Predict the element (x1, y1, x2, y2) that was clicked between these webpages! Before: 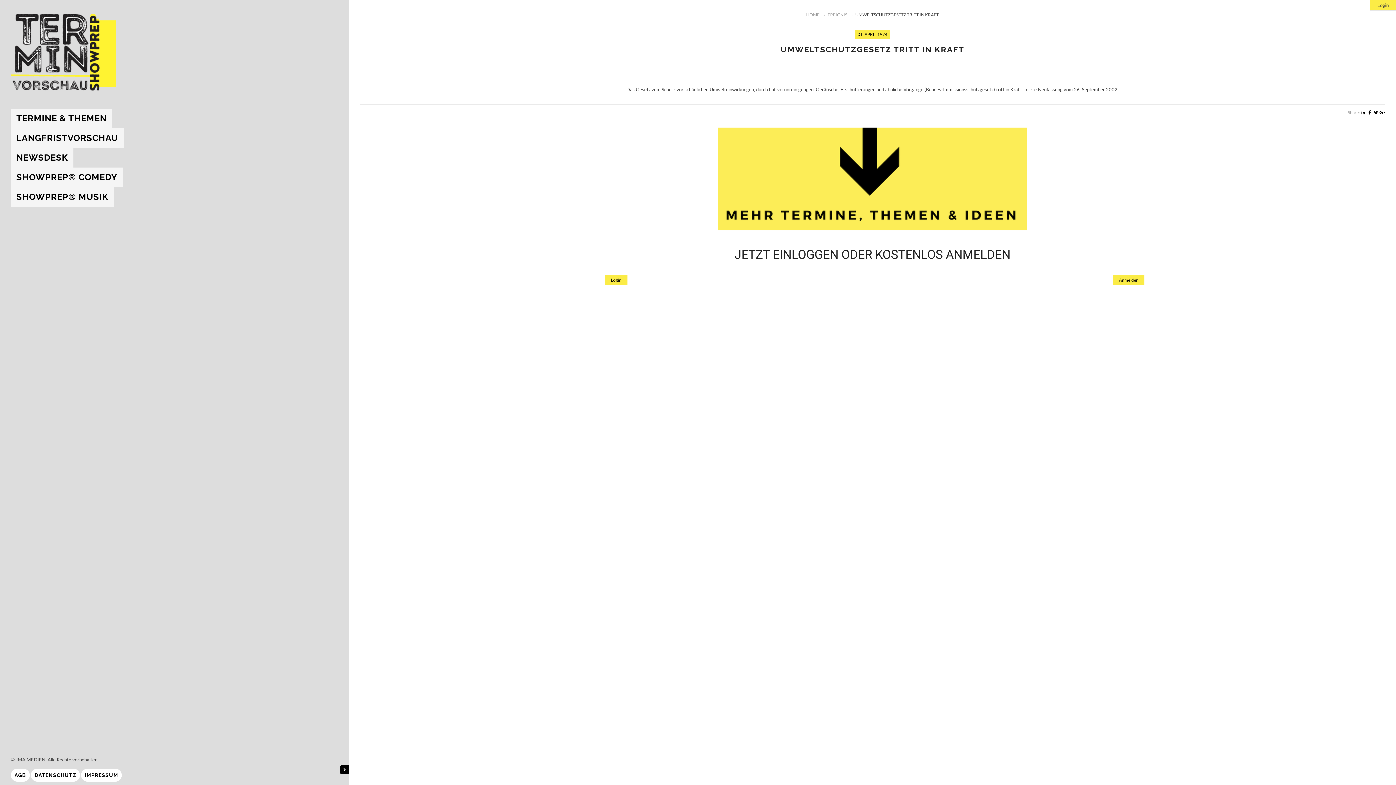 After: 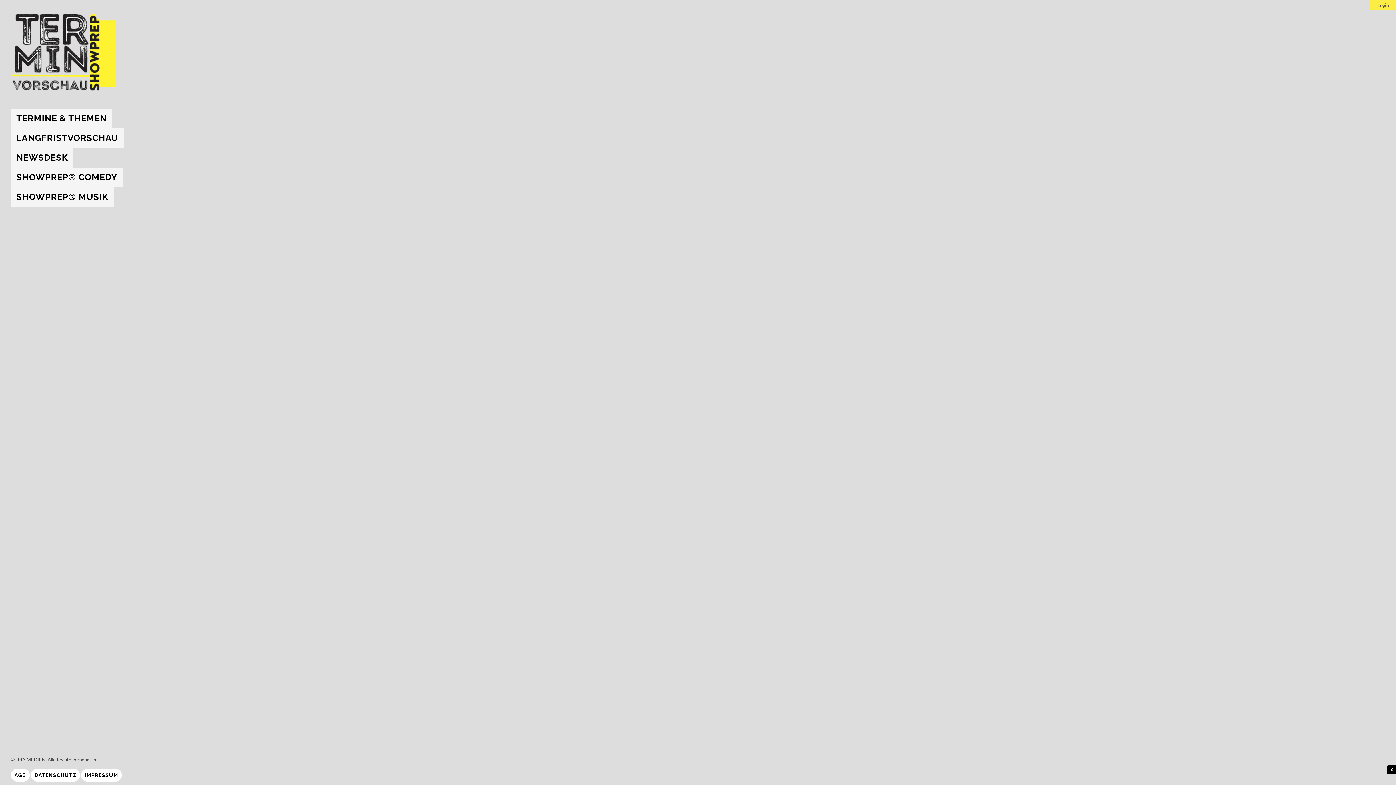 Action: bbox: (340, 765, 349, 774)